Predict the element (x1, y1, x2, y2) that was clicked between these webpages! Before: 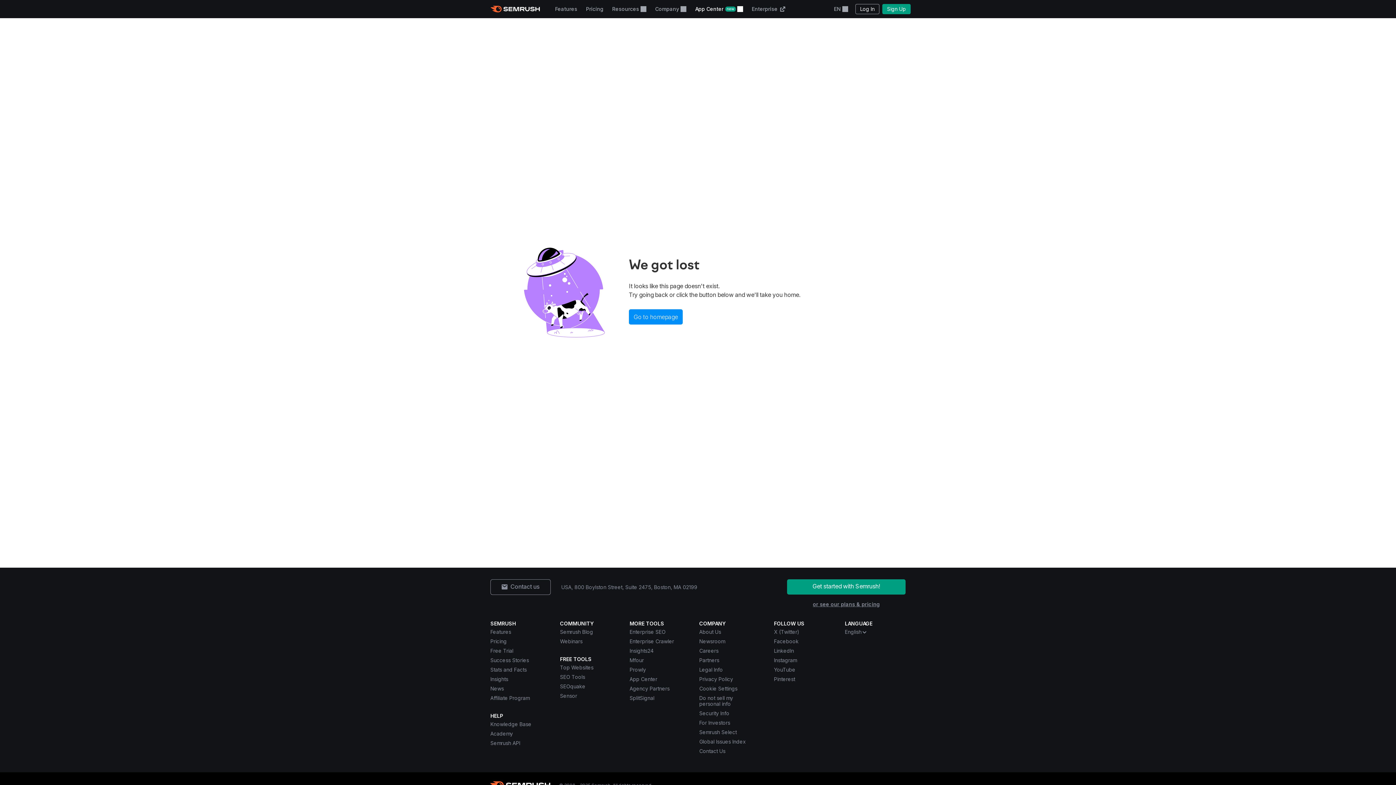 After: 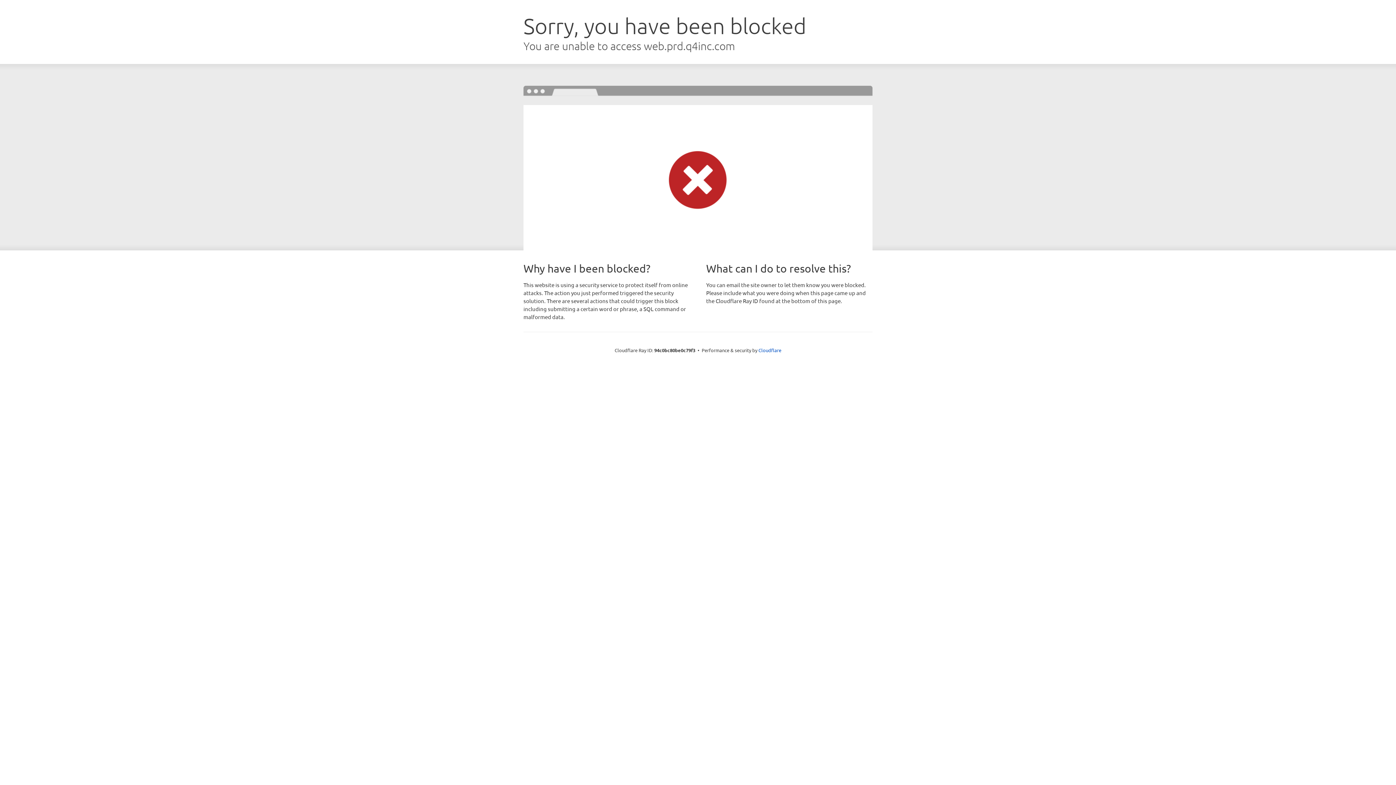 Action: label: For Investors bbox: (699, 720, 730, 726)